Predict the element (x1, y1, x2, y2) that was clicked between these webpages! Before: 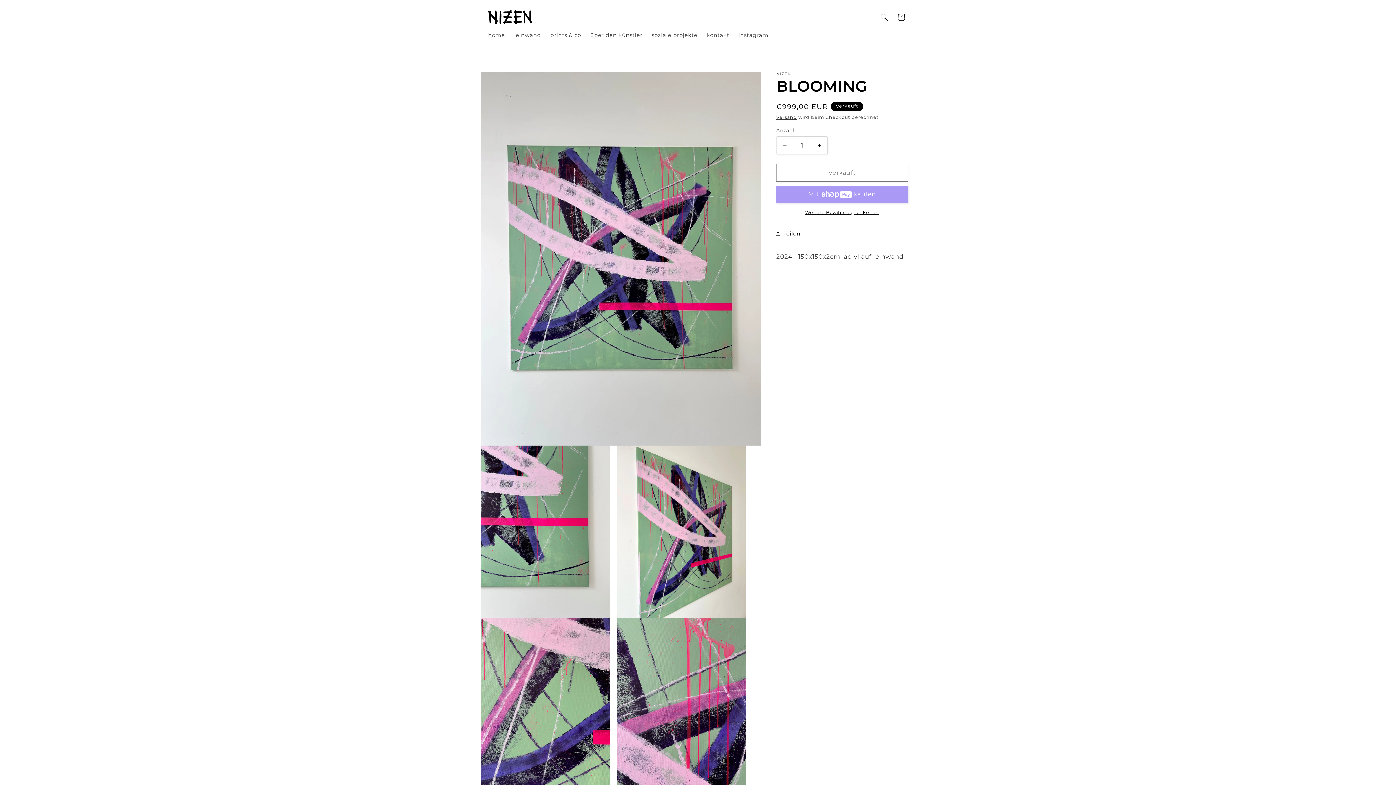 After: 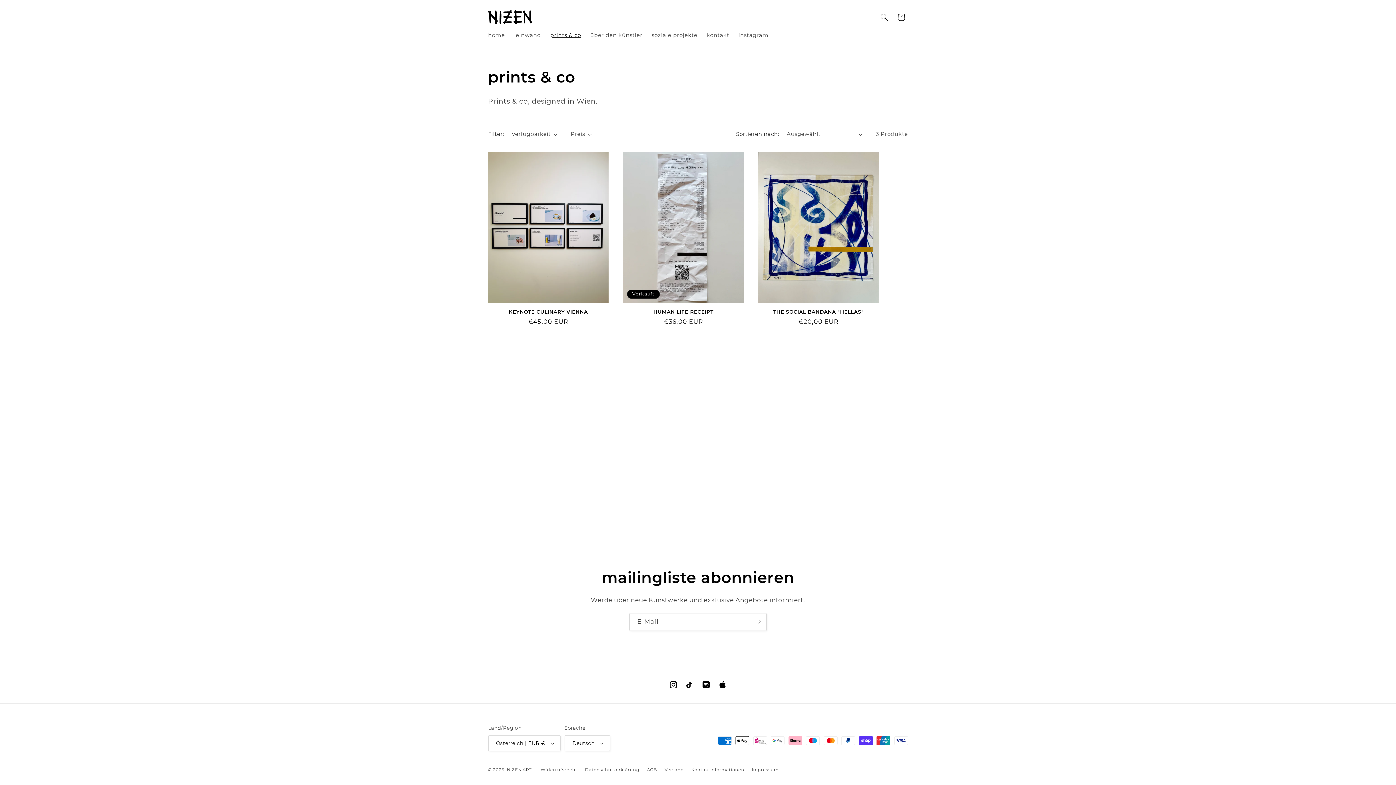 Action: label: prints & co bbox: (545, 27, 585, 43)